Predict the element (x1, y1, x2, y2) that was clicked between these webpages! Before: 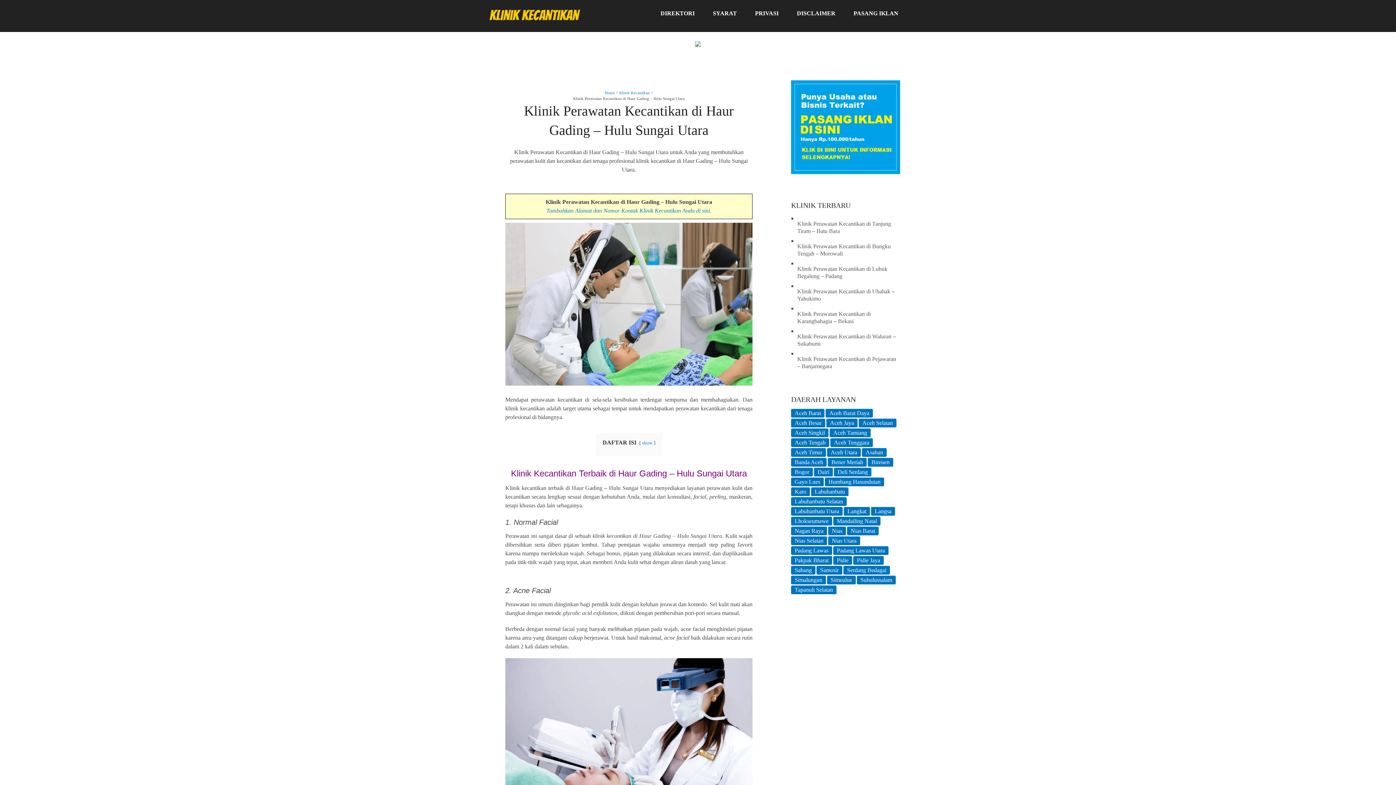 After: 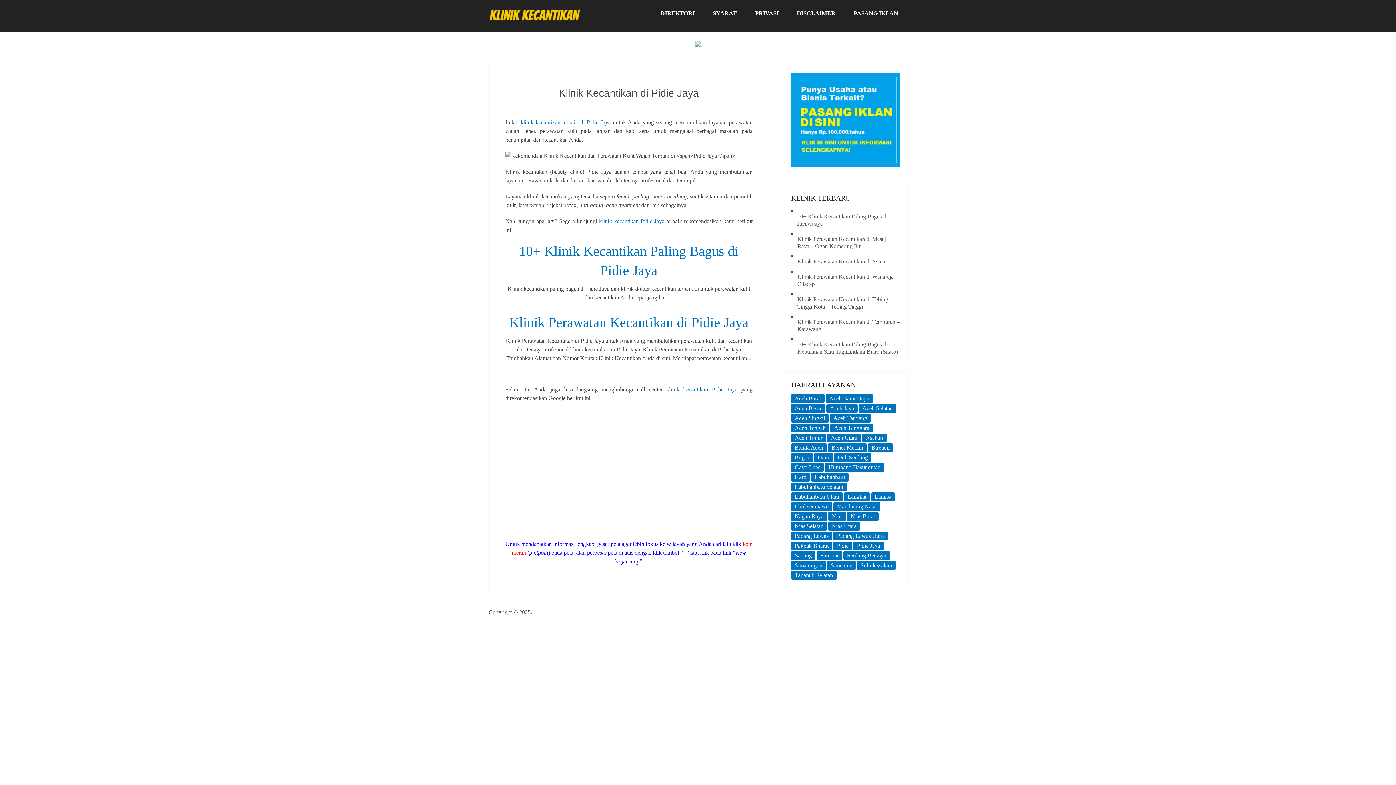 Action: bbox: (853, 556, 884, 564) label: Pidie Jaya (2 items)